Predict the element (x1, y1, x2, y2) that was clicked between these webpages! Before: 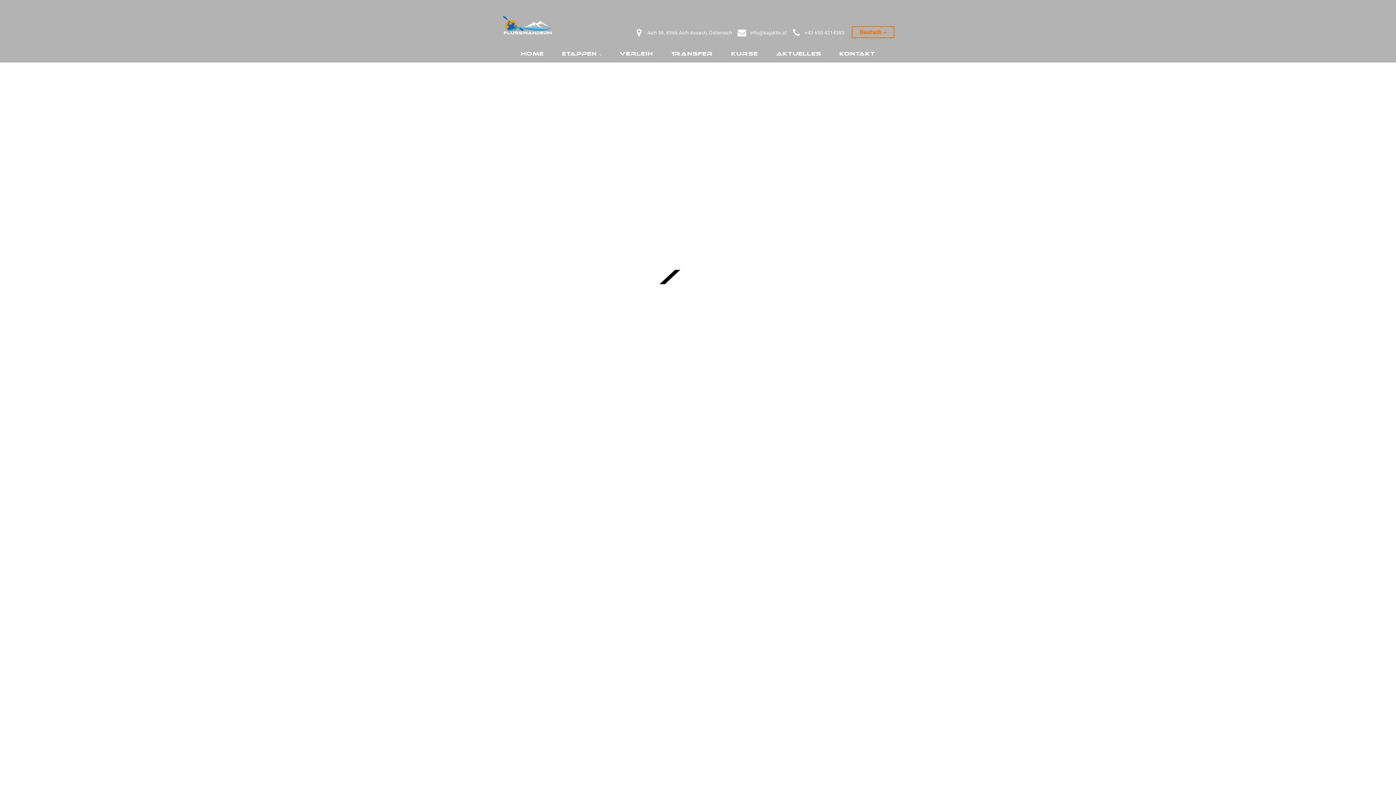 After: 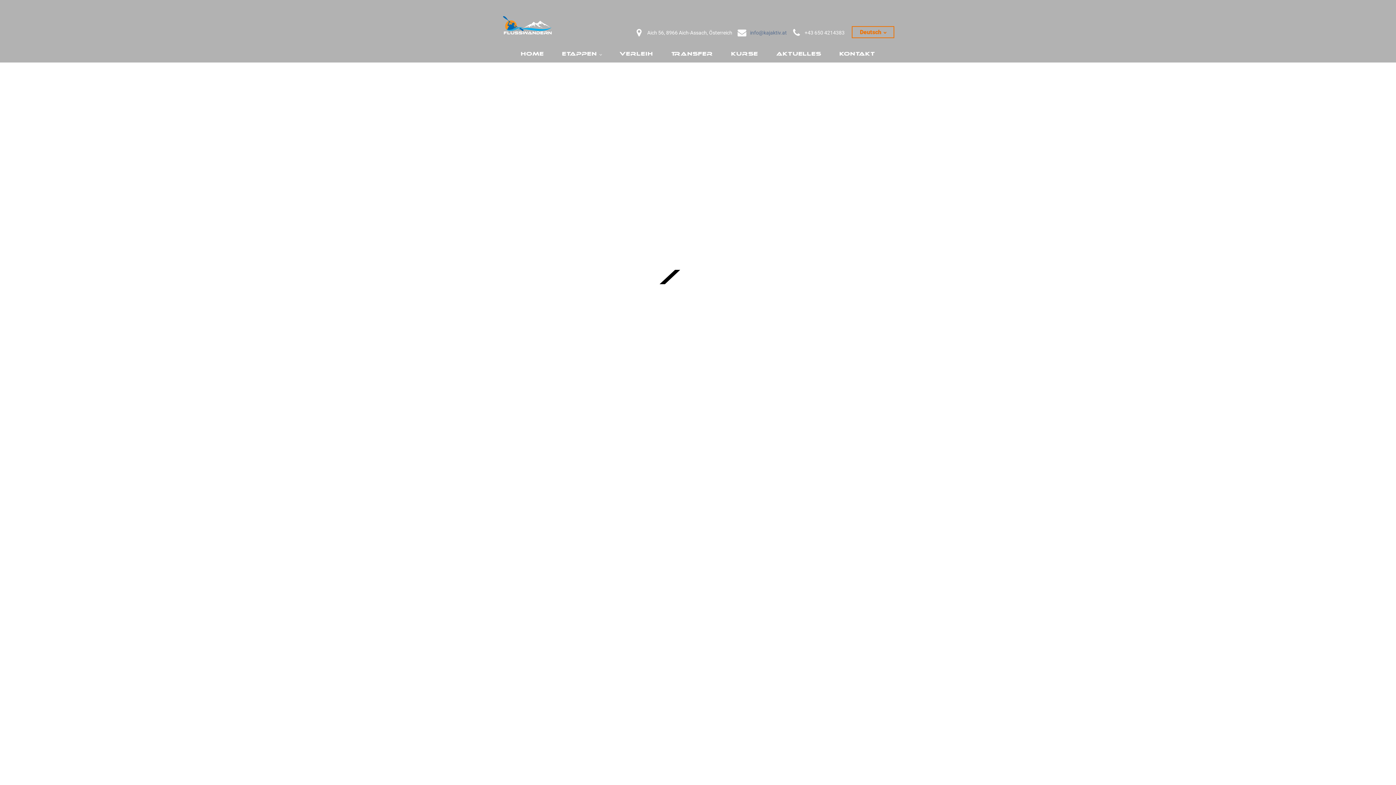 Action: label: info@kajaktiv.at bbox: (750, 29, 787, 36)